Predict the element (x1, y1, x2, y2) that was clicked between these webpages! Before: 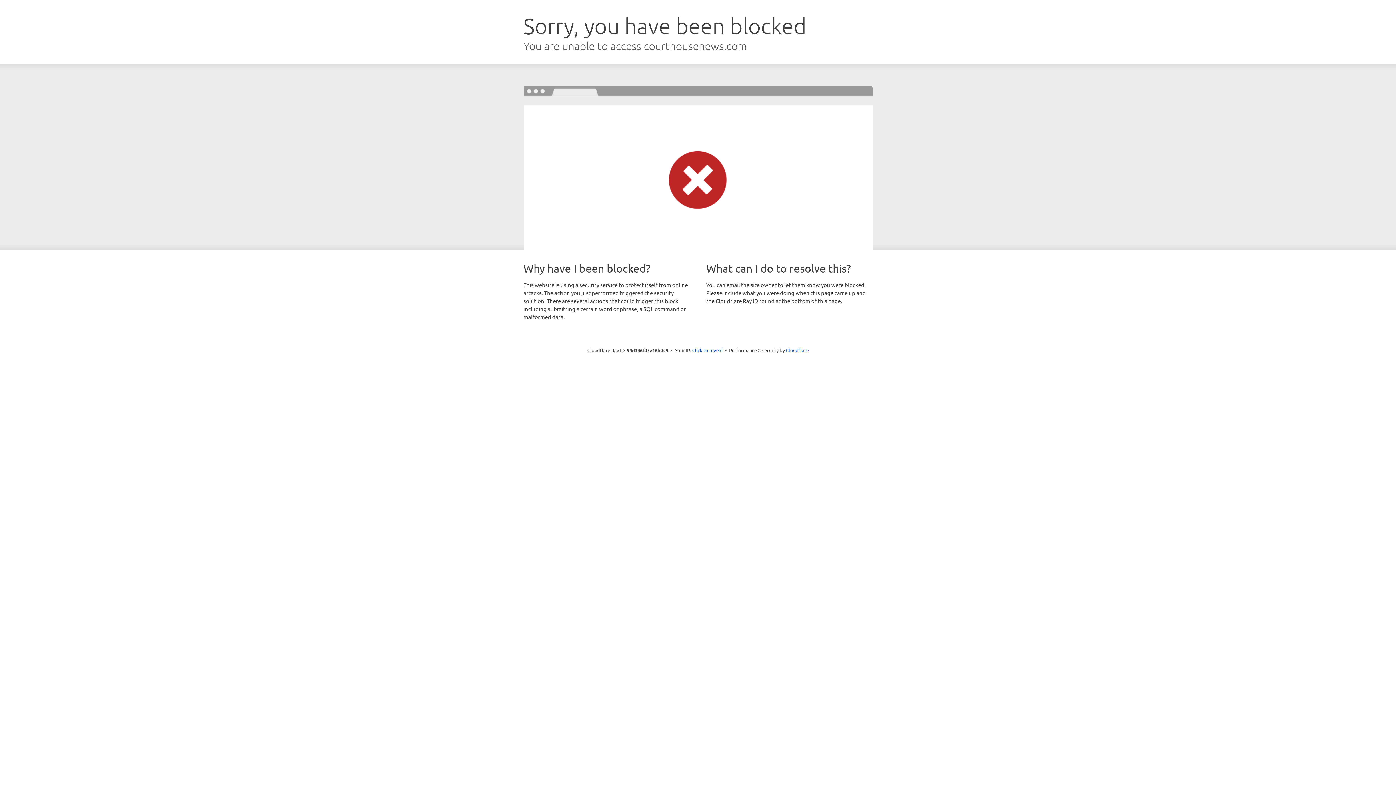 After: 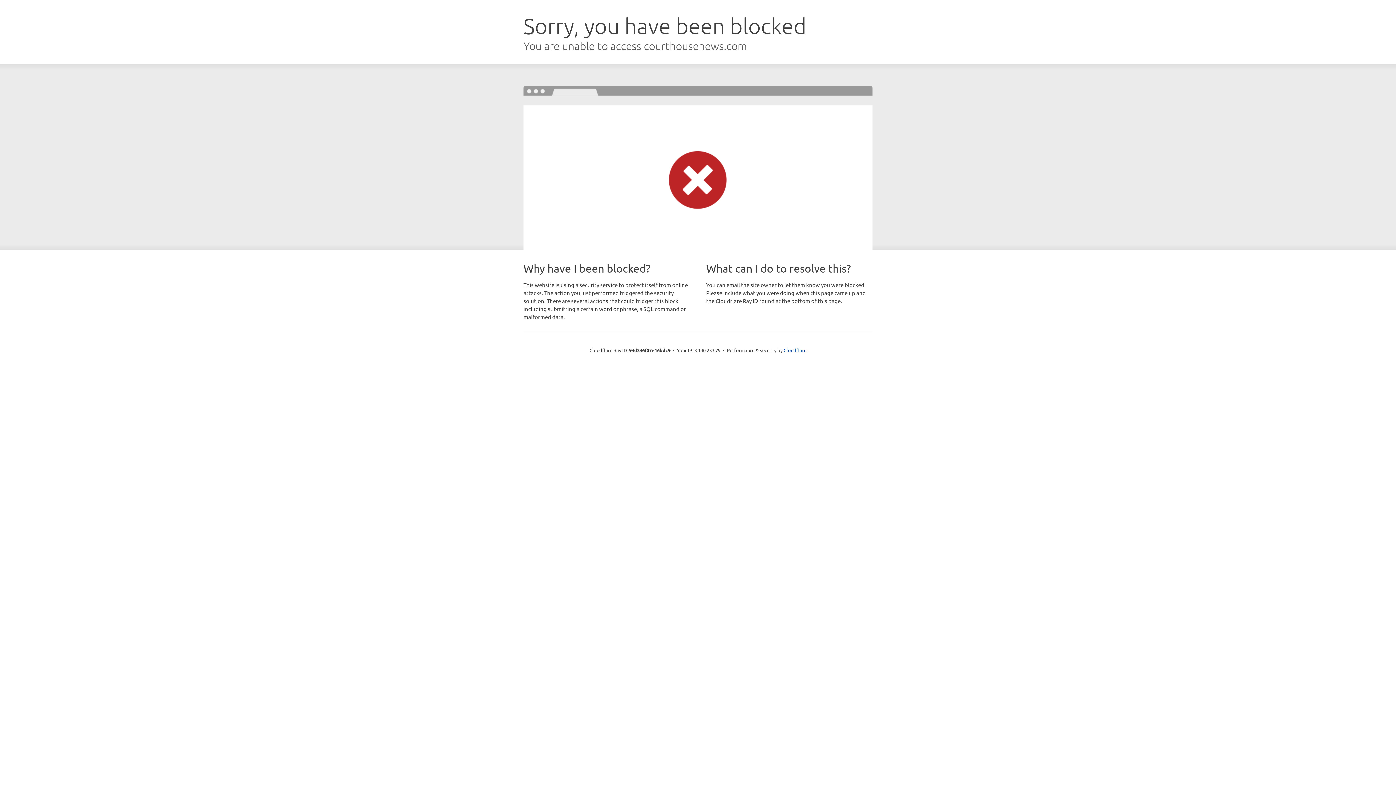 Action: bbox: (692, 346, 722, 353) label: Click to reveal